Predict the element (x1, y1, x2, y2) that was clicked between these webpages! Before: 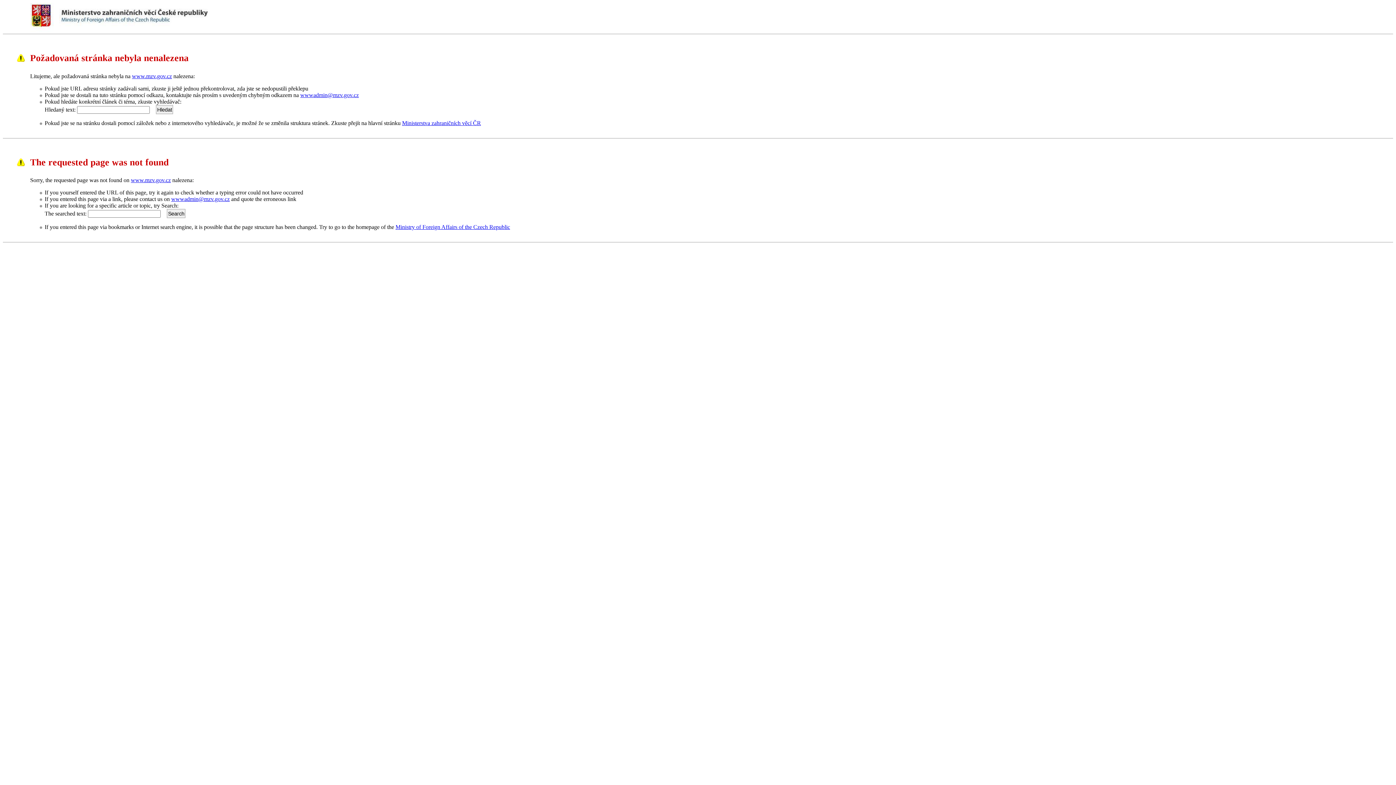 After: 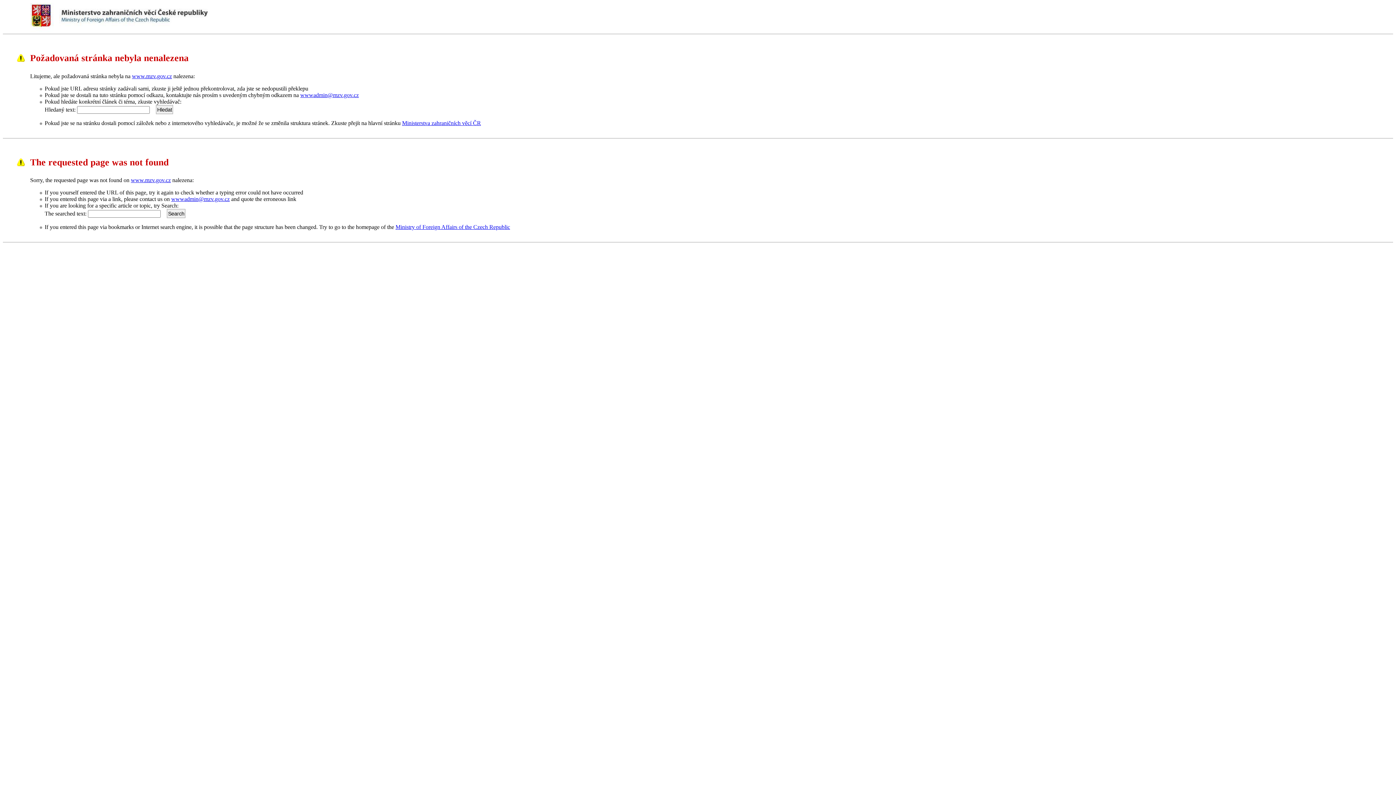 Action: bbox: (300, 91, 358, 98) label: wwwadmin@mzv.gov.cz